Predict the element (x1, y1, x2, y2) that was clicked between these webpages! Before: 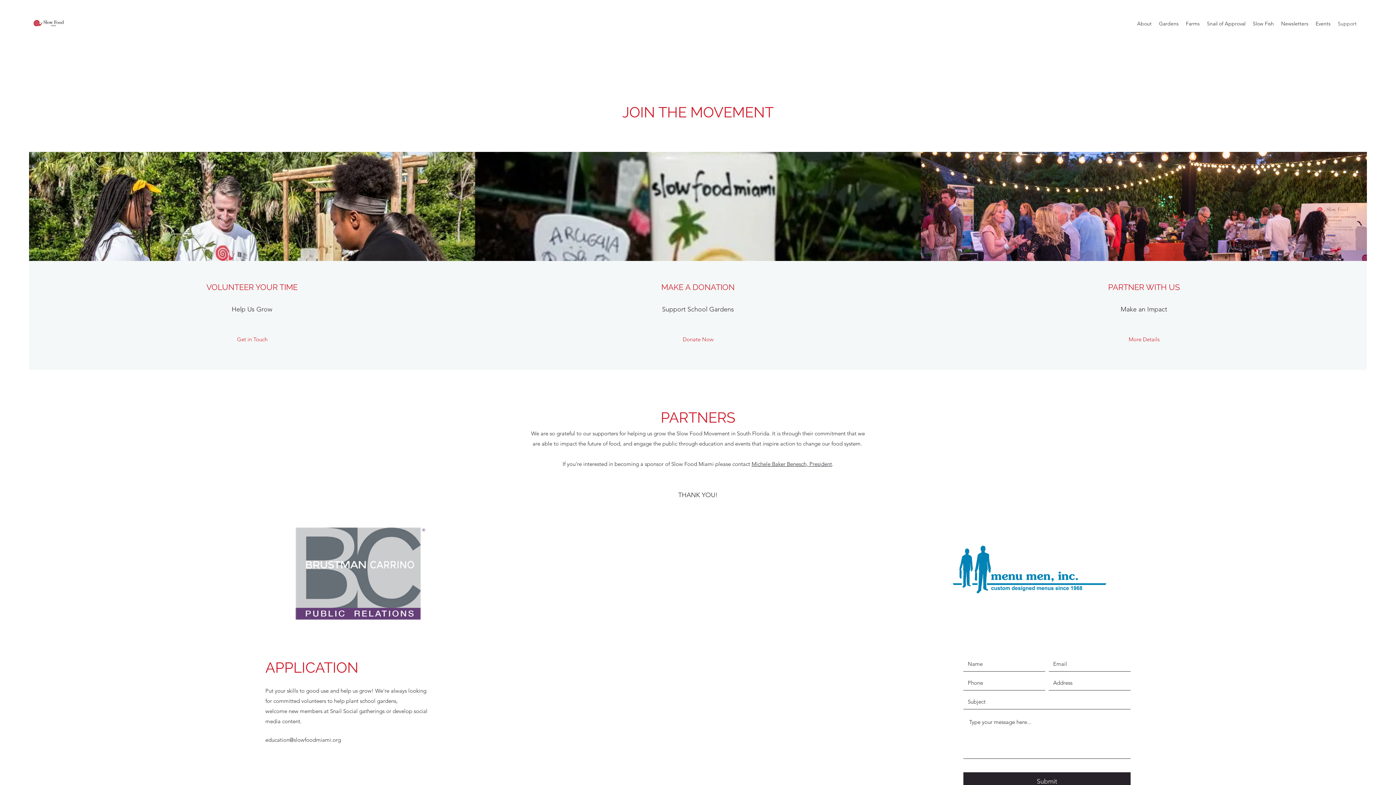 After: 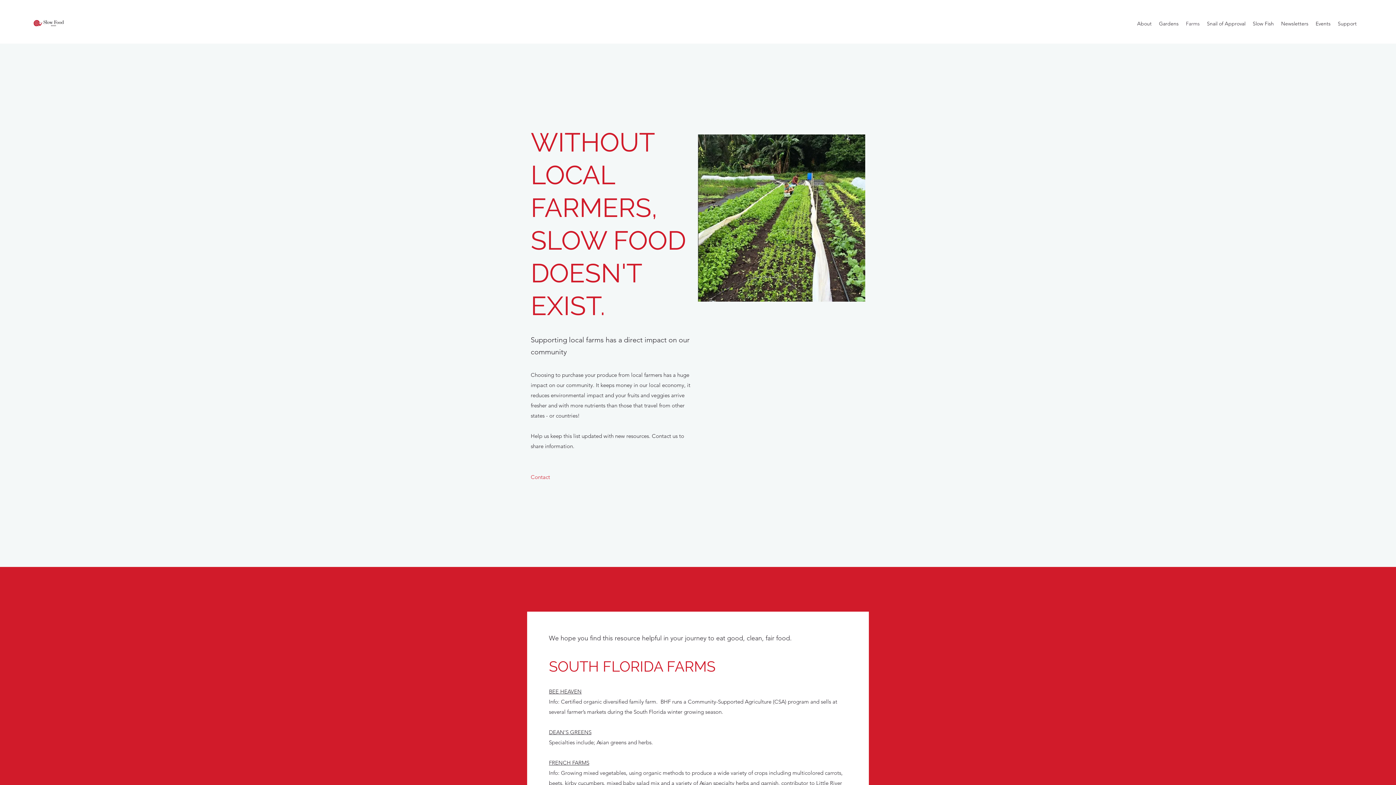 Action: bbox: (1182, 18, 1203, 29) label: Farms